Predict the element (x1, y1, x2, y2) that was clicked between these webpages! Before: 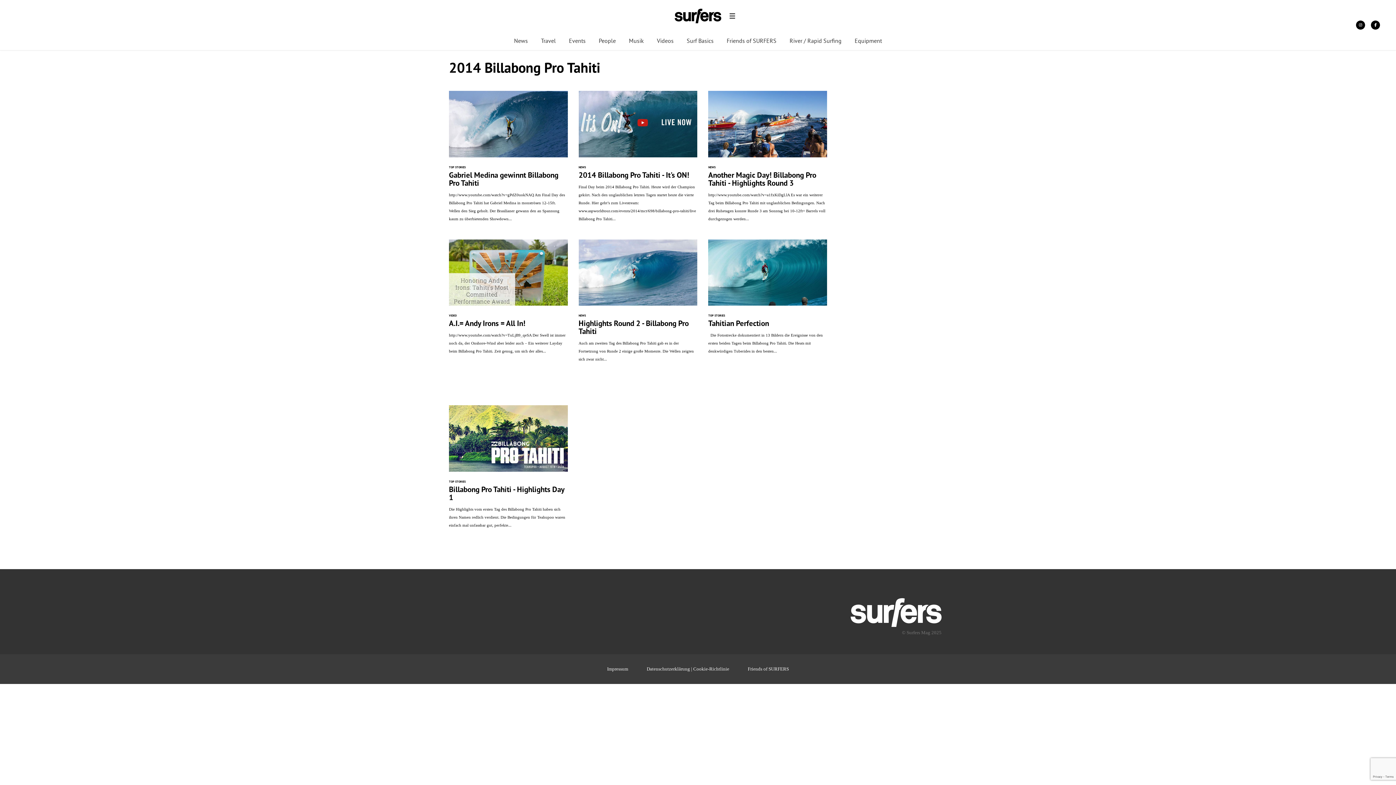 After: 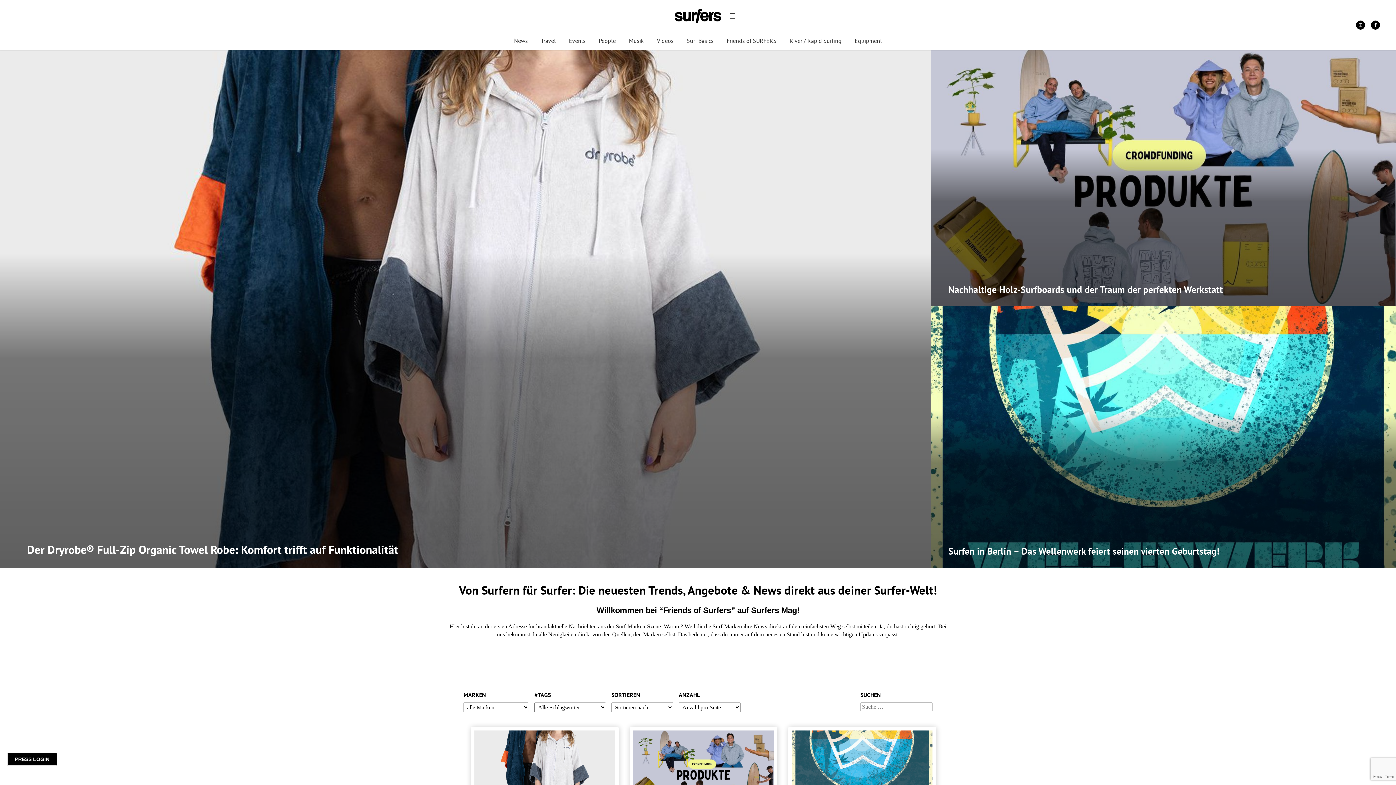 Action: bbox: (748, 666, 789, 671) label: Friends of SURFERS